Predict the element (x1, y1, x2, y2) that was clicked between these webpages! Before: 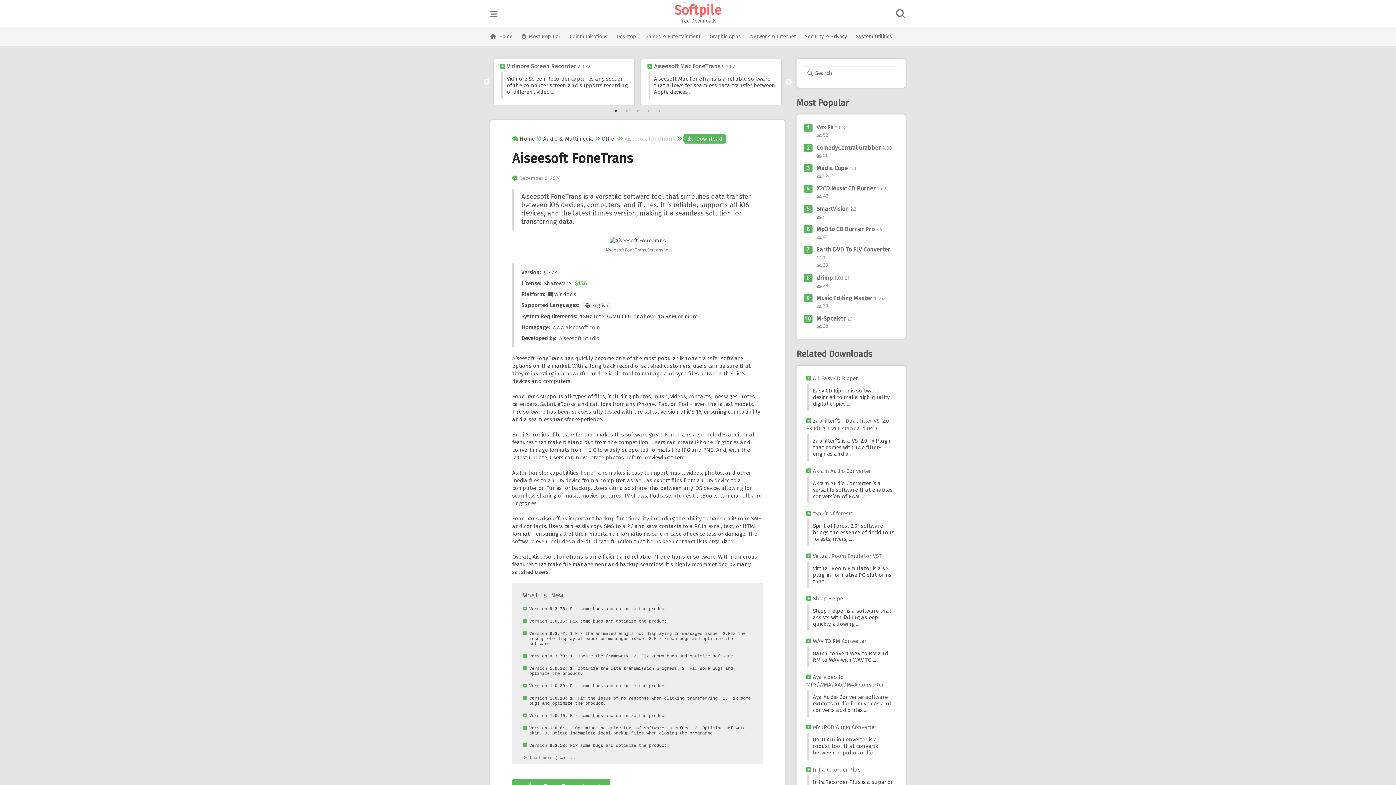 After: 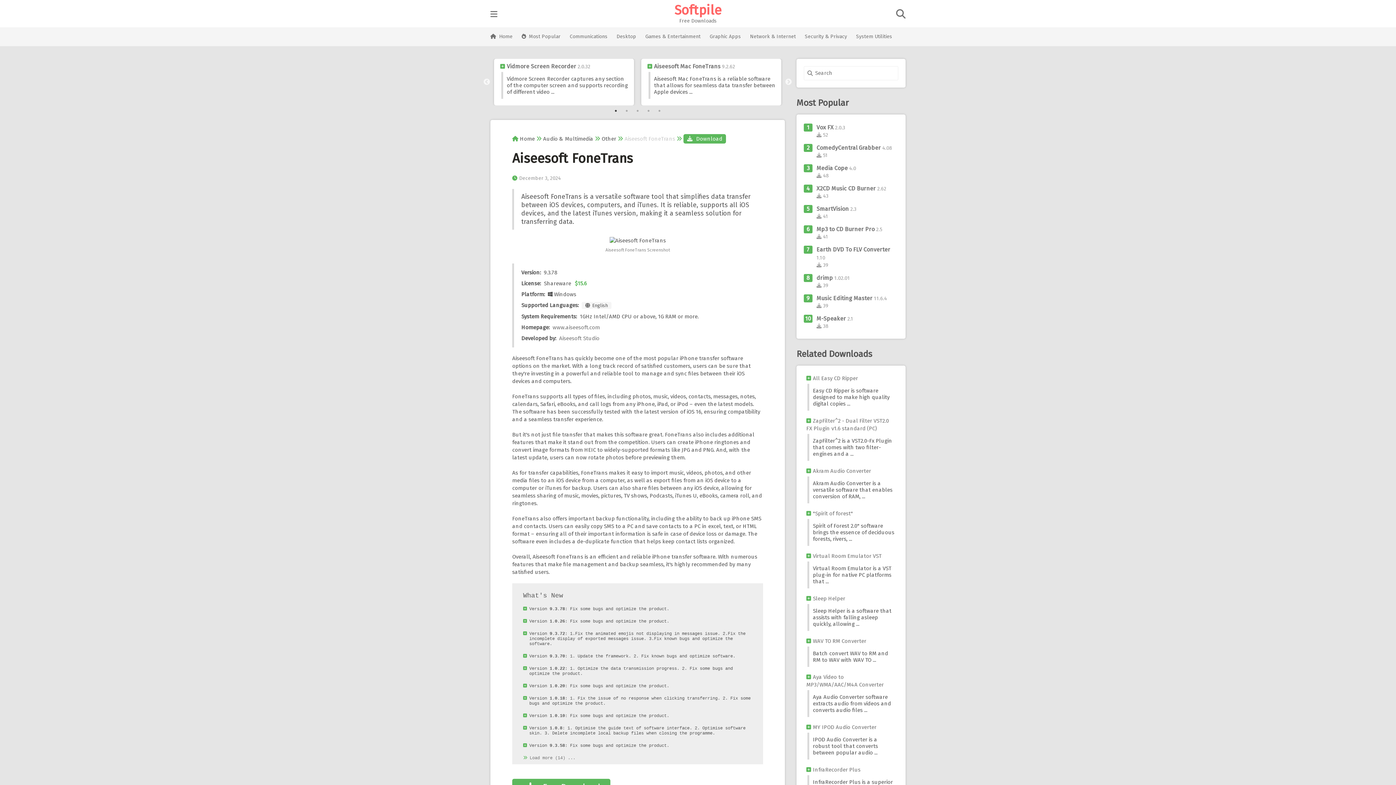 Action: label: 1 of 5 bbox: (612, 107, 619, 114)